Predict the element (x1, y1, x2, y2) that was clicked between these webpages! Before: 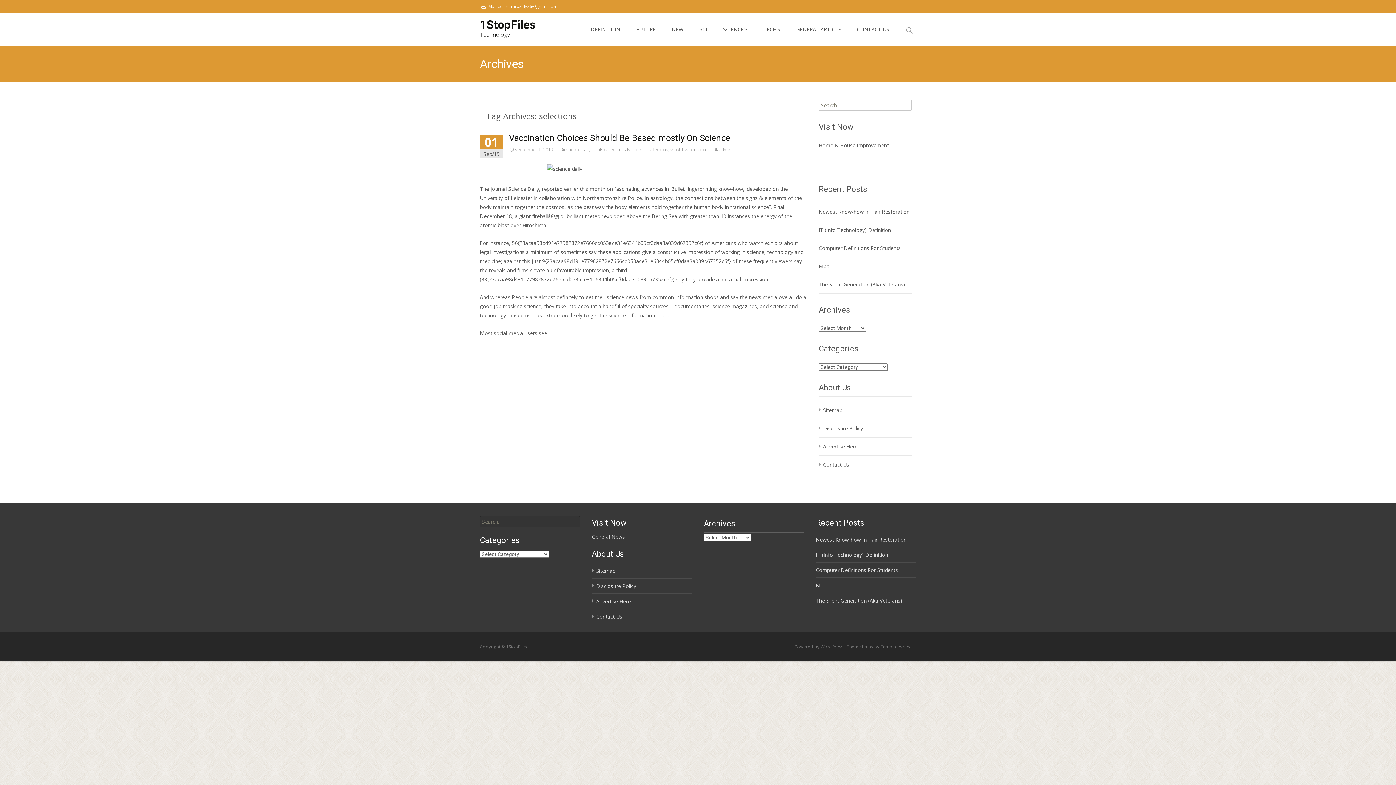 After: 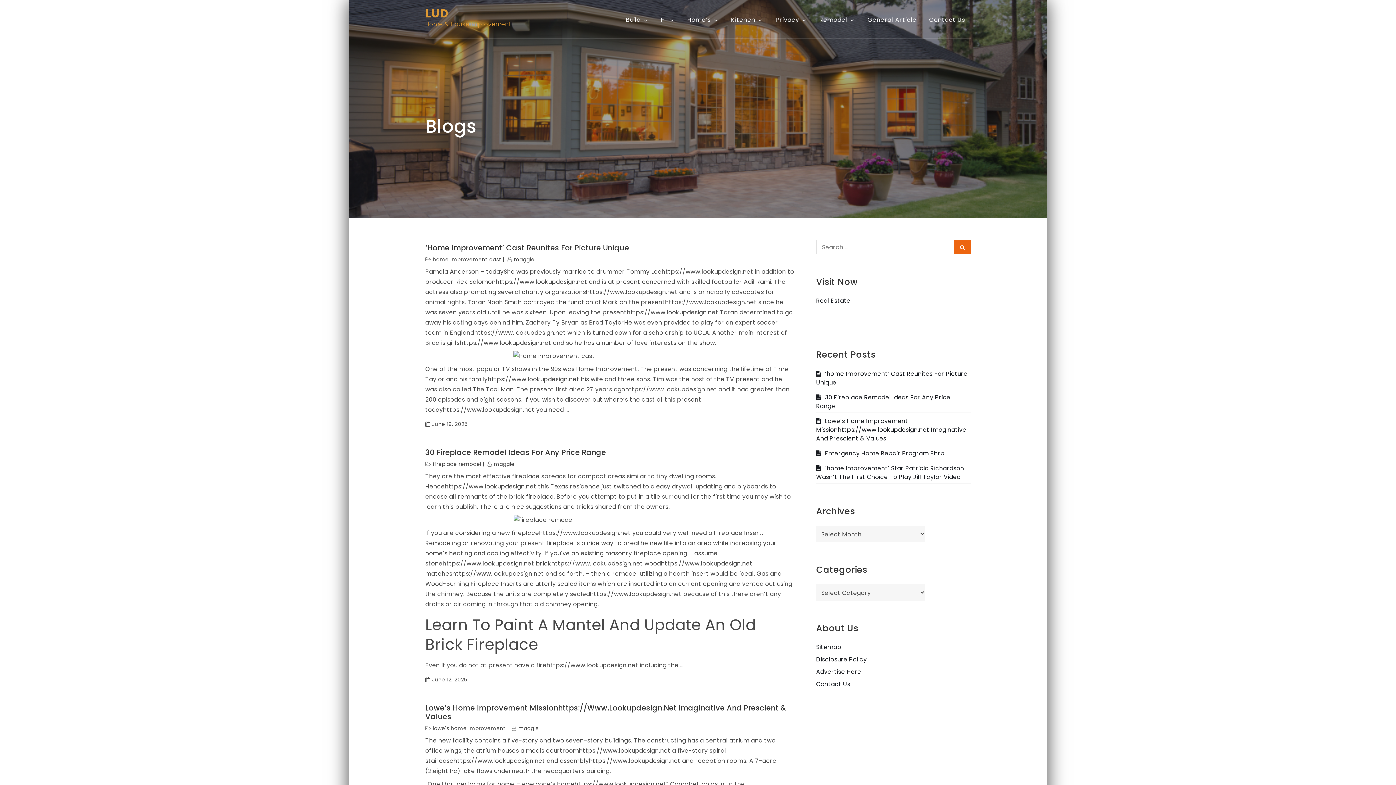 Action: label: Home & House Improvement bbox: (818, 141, 889, 148)